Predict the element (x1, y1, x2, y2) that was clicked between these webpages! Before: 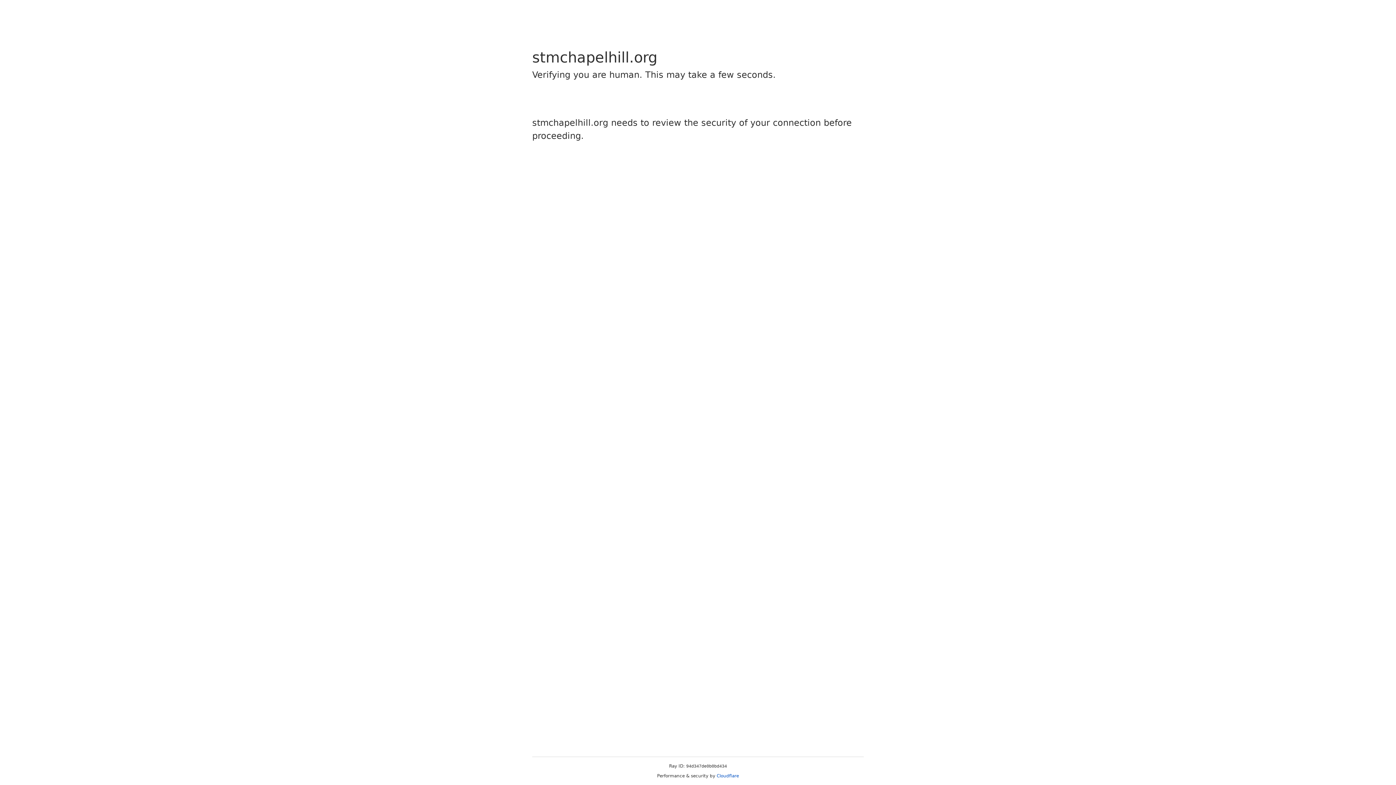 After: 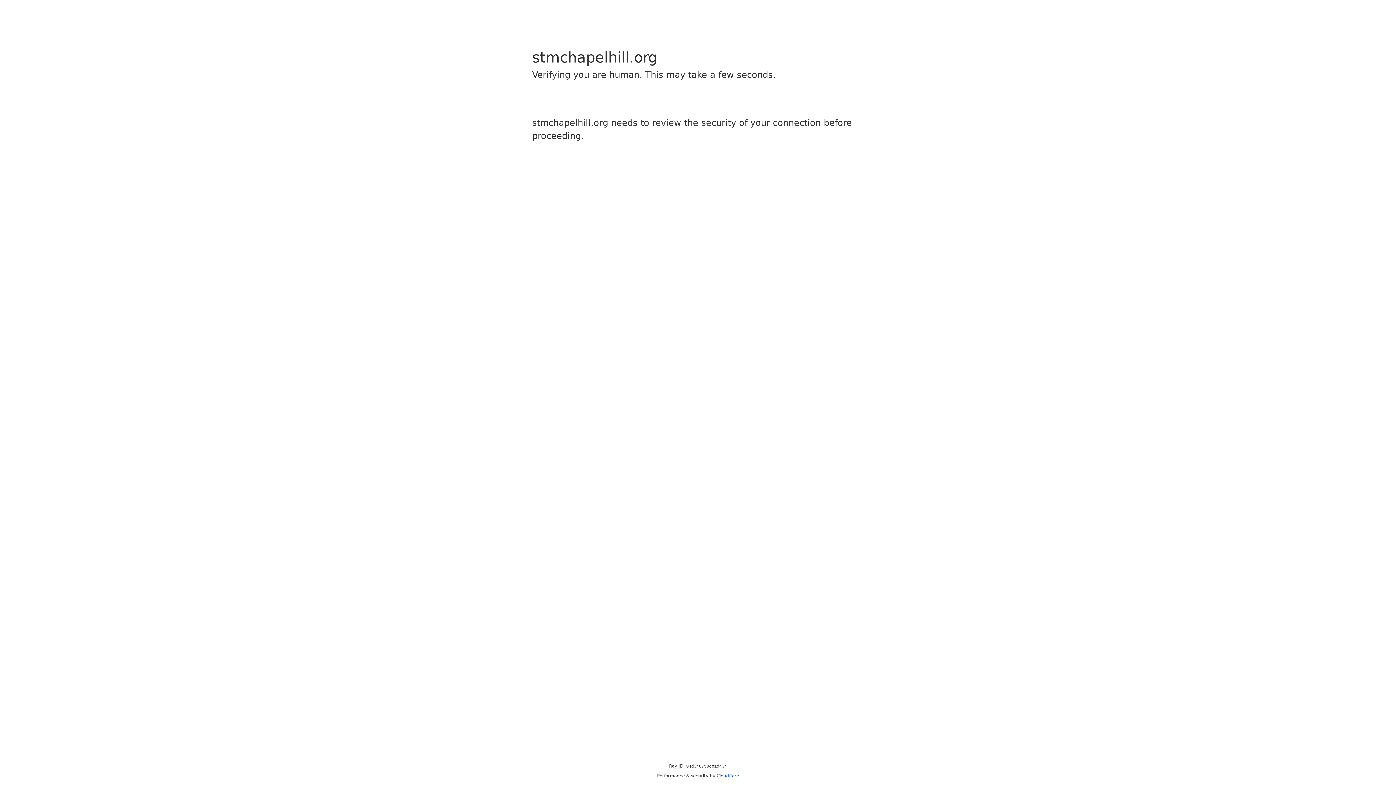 Action: label: Cloudflare bbox: (716, 773, 739, 778)